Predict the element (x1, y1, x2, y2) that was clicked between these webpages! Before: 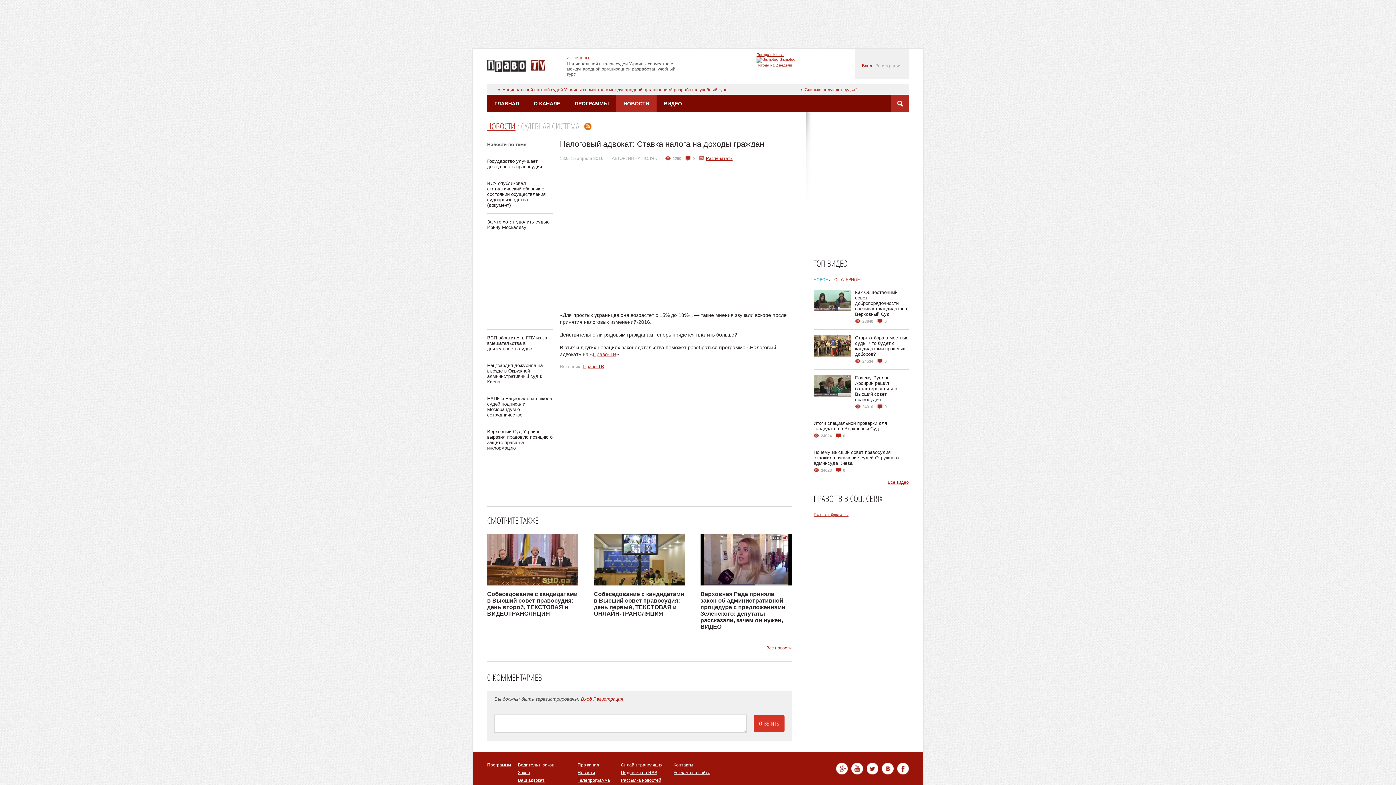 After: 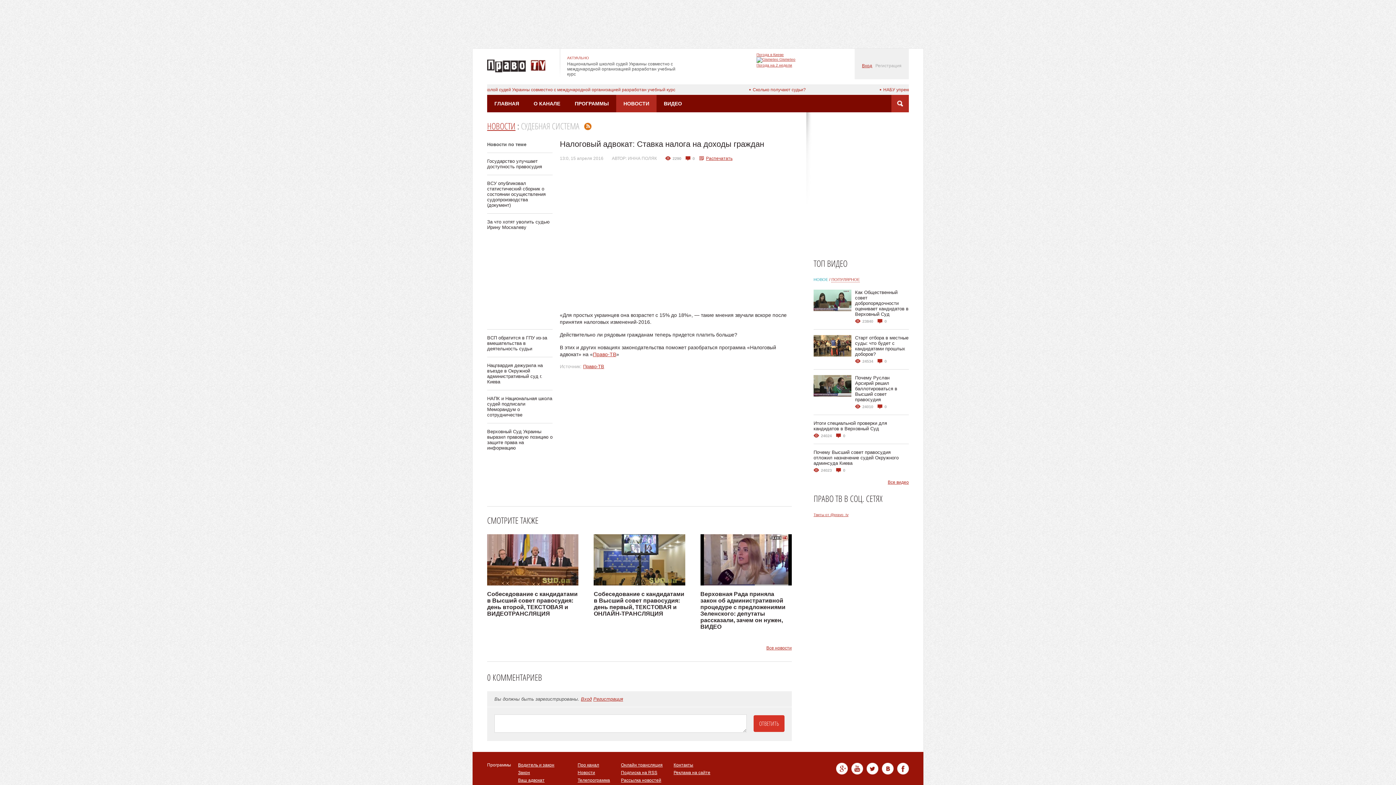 Action: bbox: (836, 763, 848, 775)